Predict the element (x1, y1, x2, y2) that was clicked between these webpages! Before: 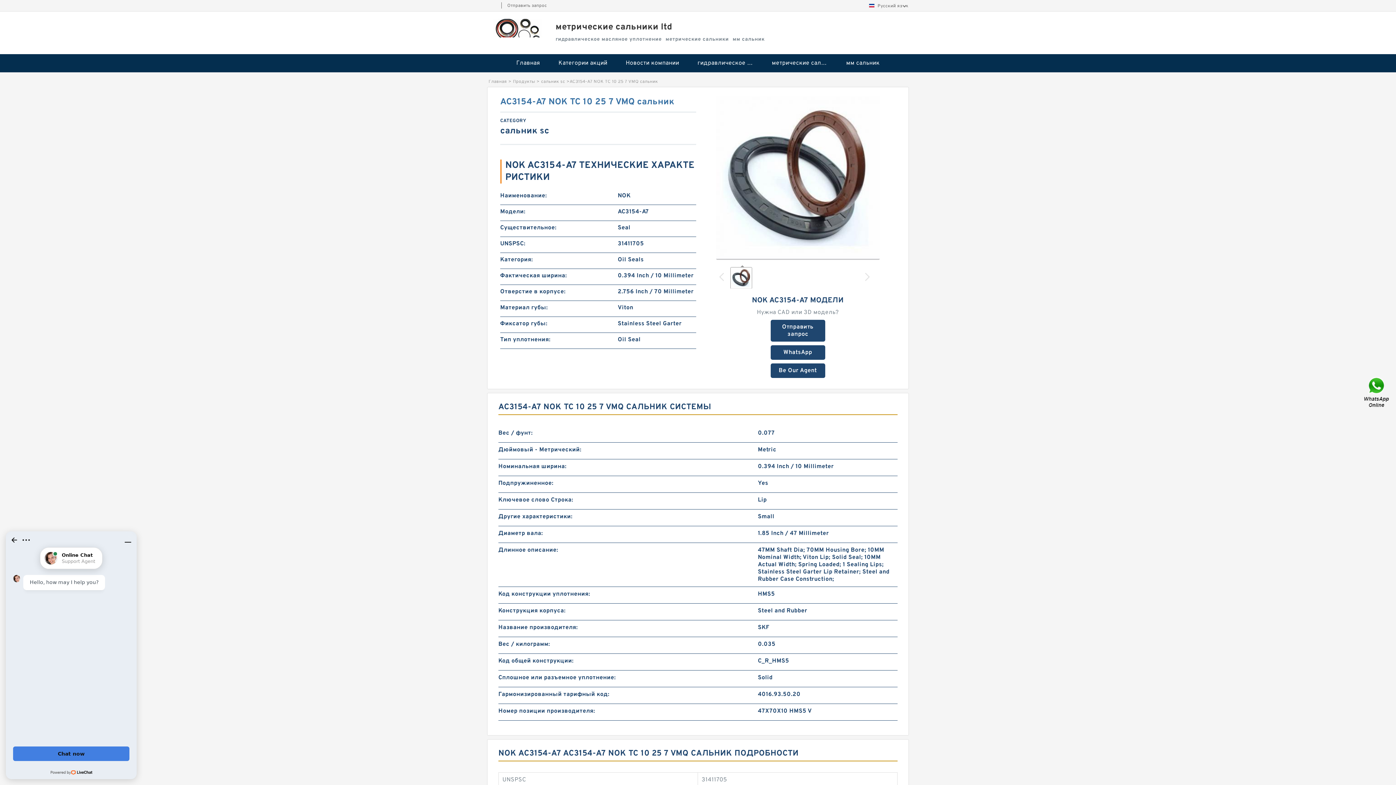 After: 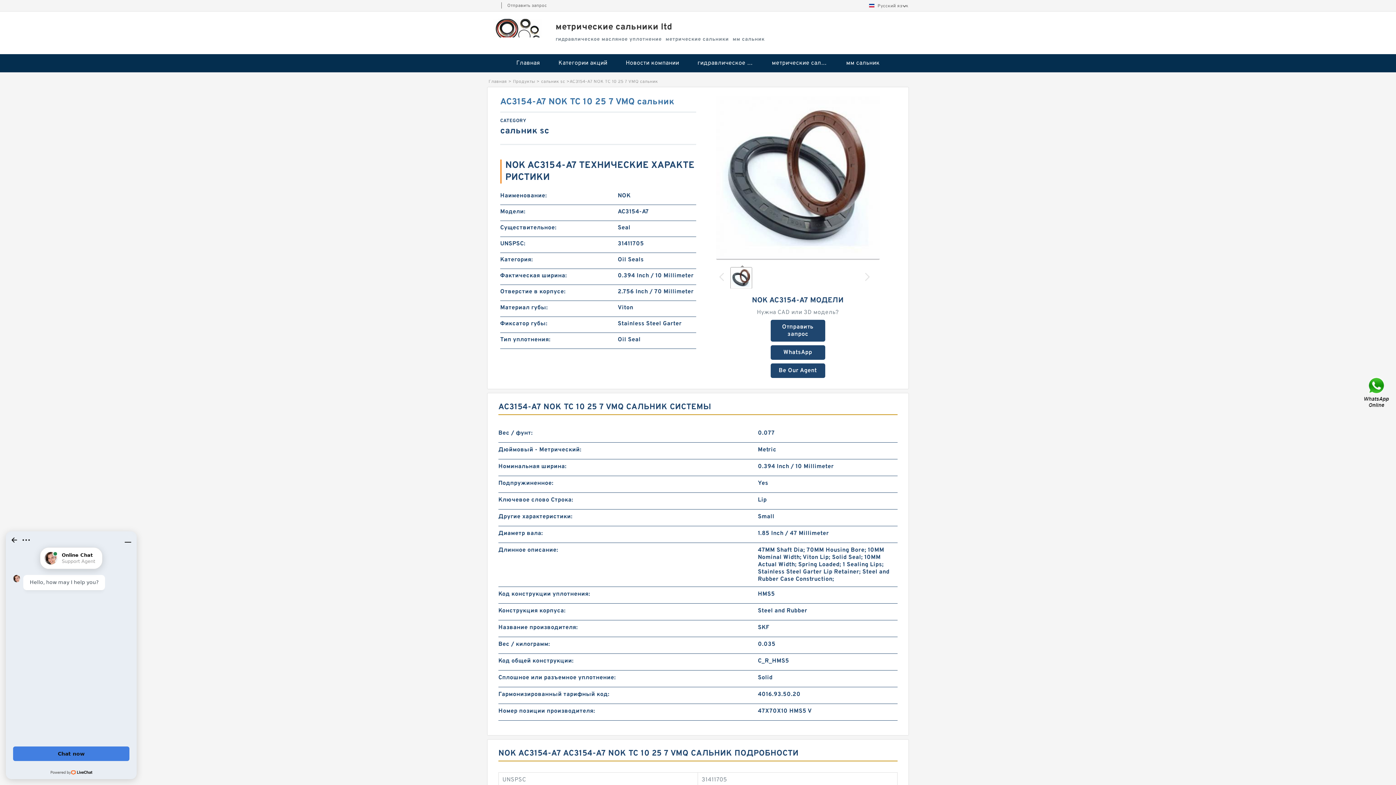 Action: bbox: (865, 273, 869, 281)